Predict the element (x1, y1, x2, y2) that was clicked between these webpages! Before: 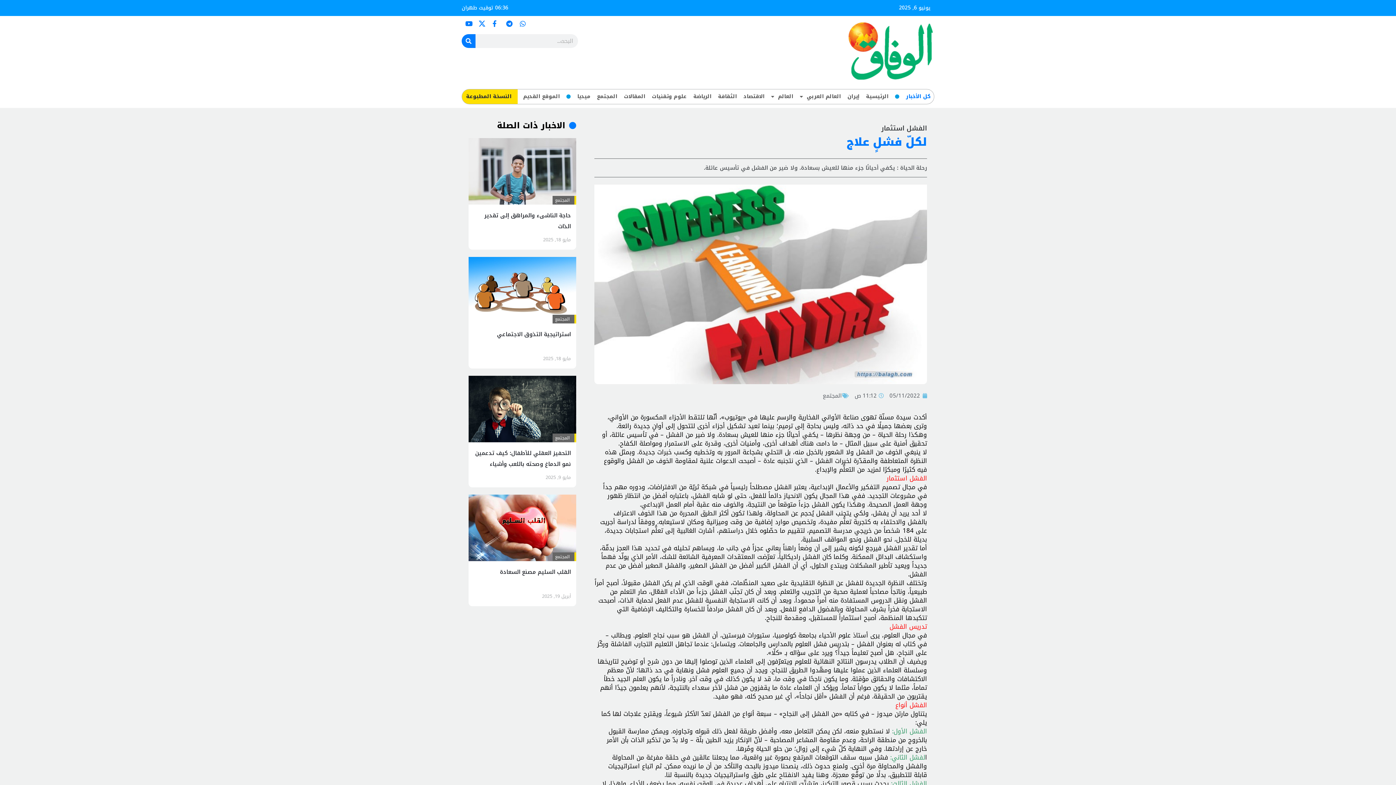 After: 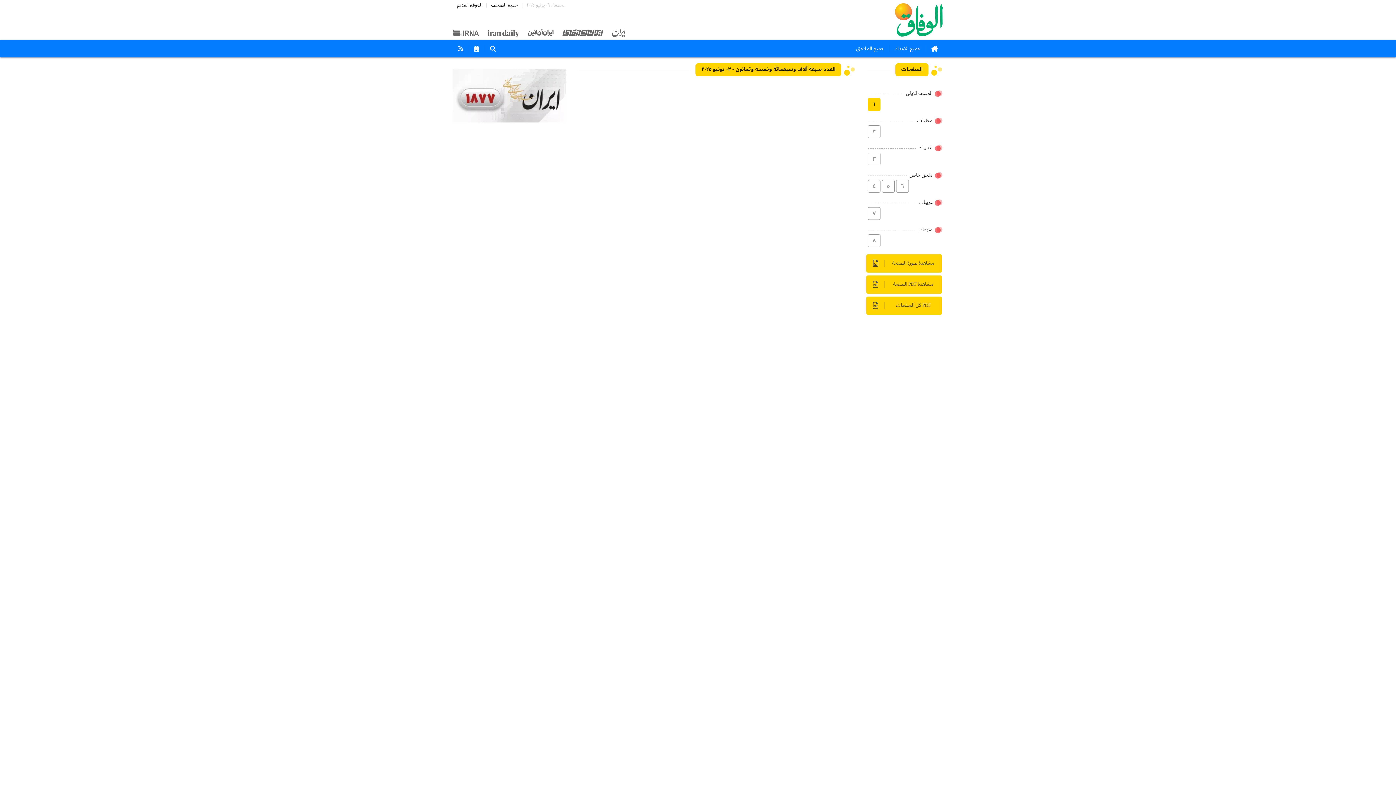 Action: bbox: (466, 89, 511, 104) label: ​النسخة المطبوعة